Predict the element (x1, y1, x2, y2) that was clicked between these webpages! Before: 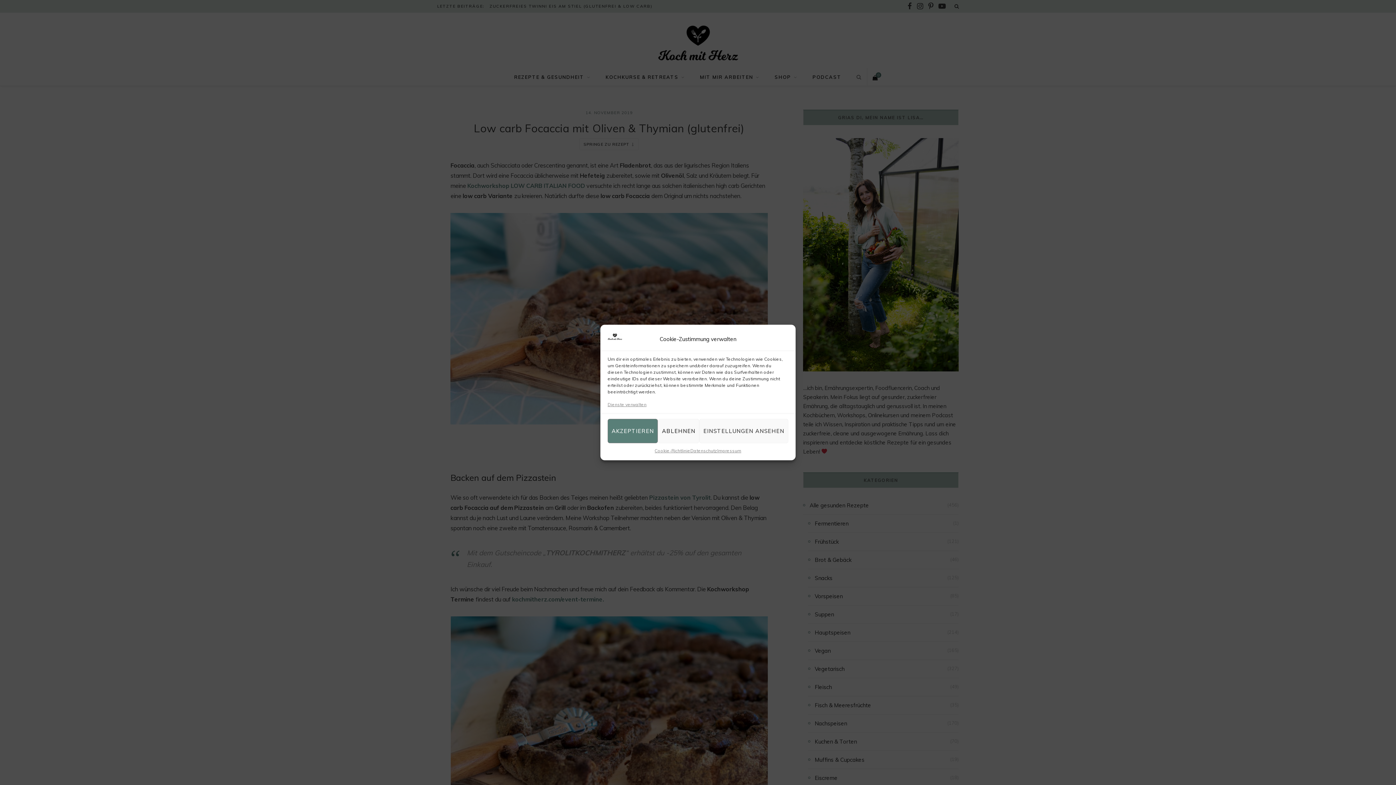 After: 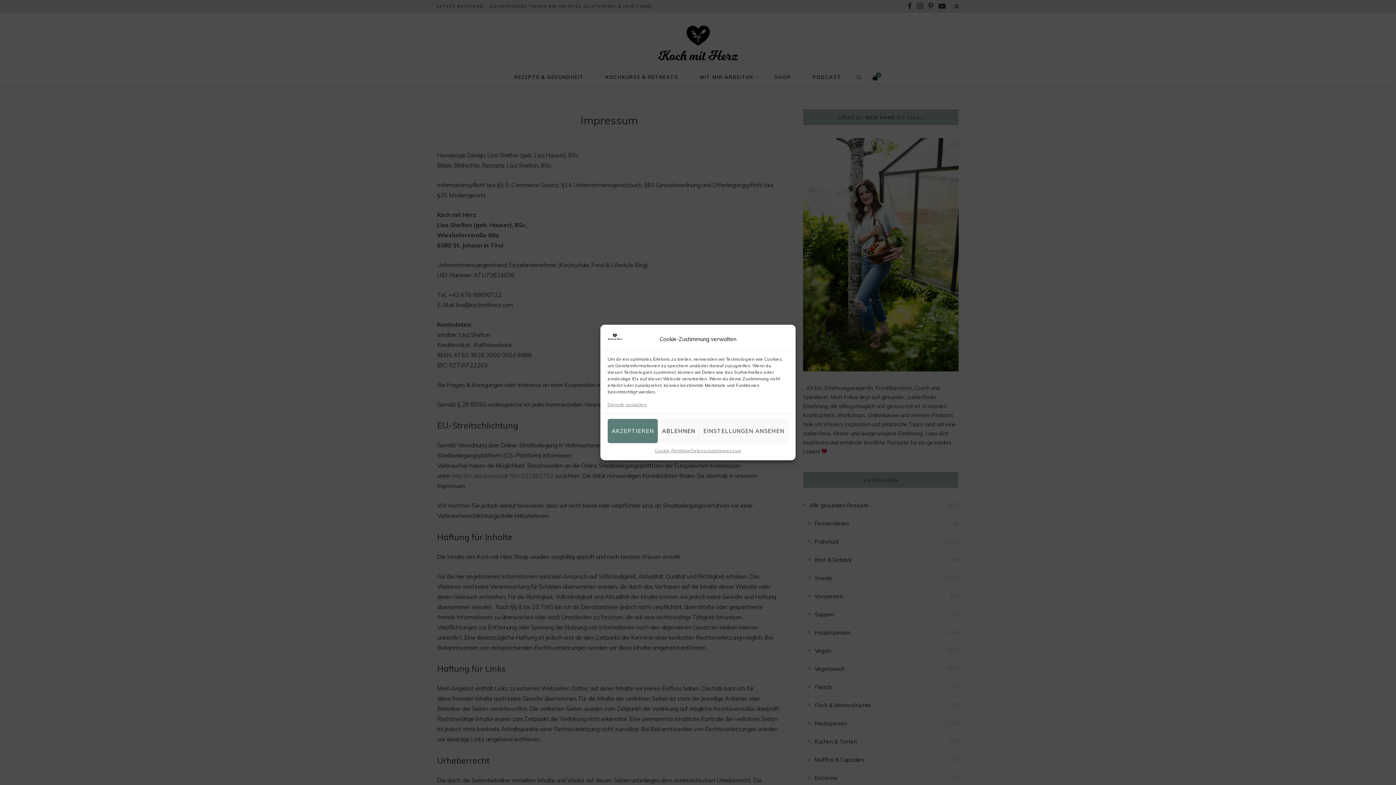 Action: label: Impressum bbox: (717, 447, 741, 455)